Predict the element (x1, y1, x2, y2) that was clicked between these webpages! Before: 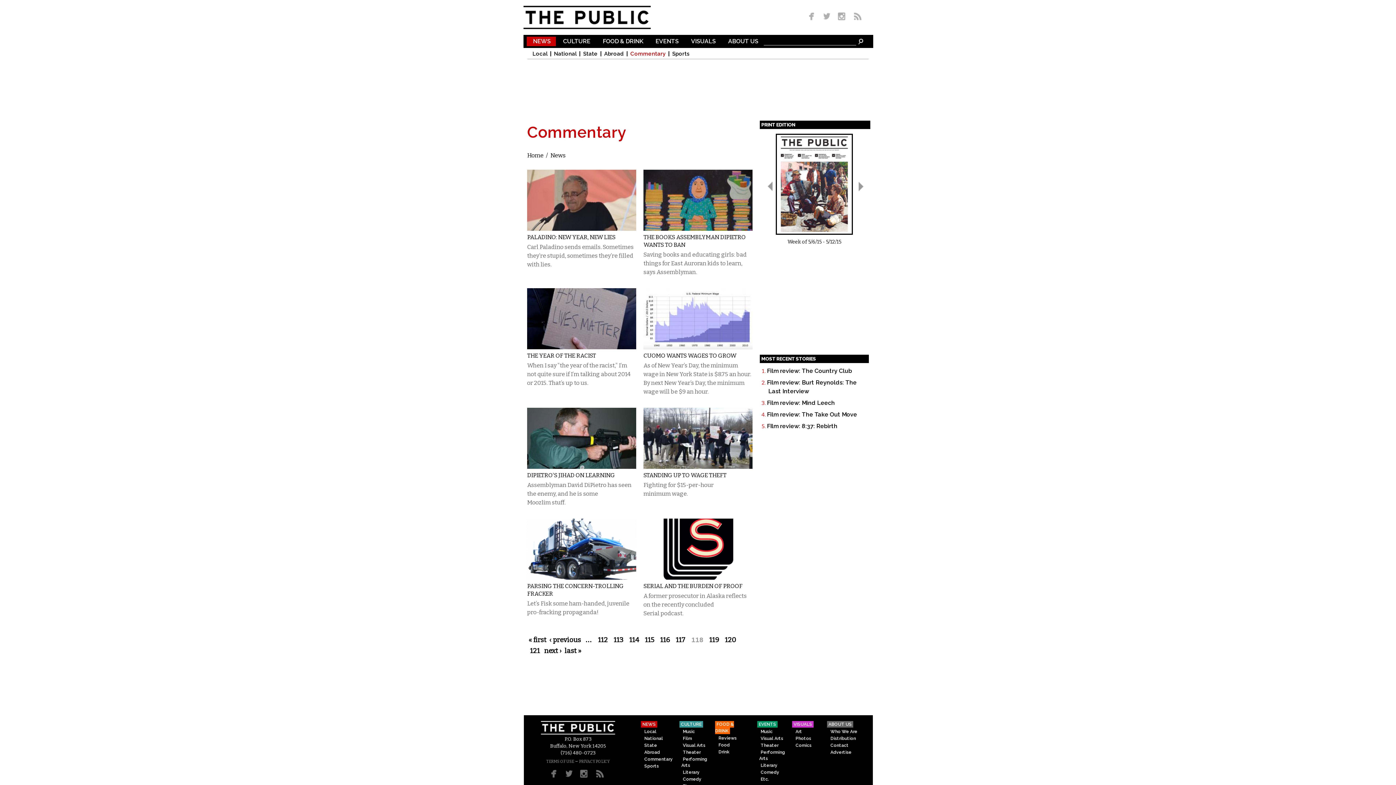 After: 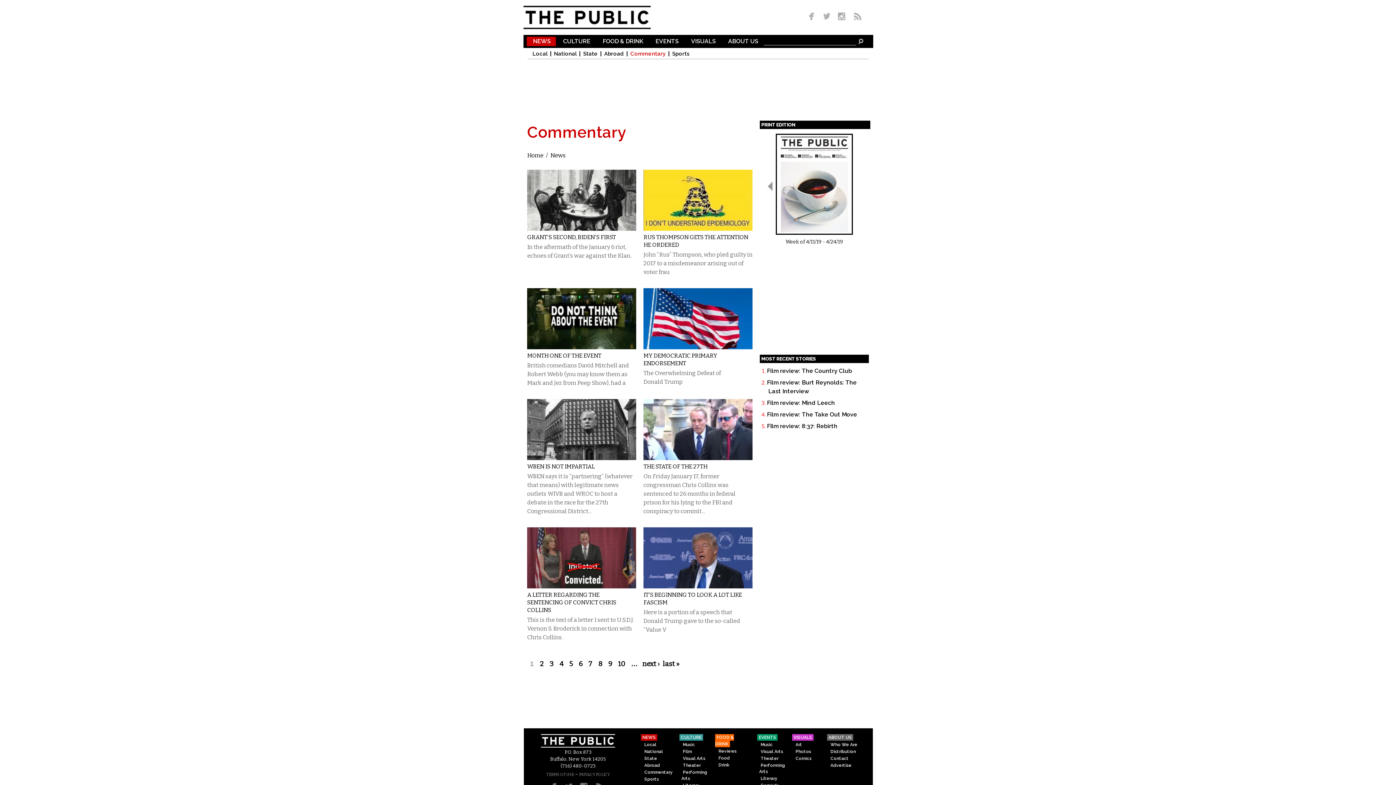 Action: bbox: (643, 756, 674, 762) label: Commentary